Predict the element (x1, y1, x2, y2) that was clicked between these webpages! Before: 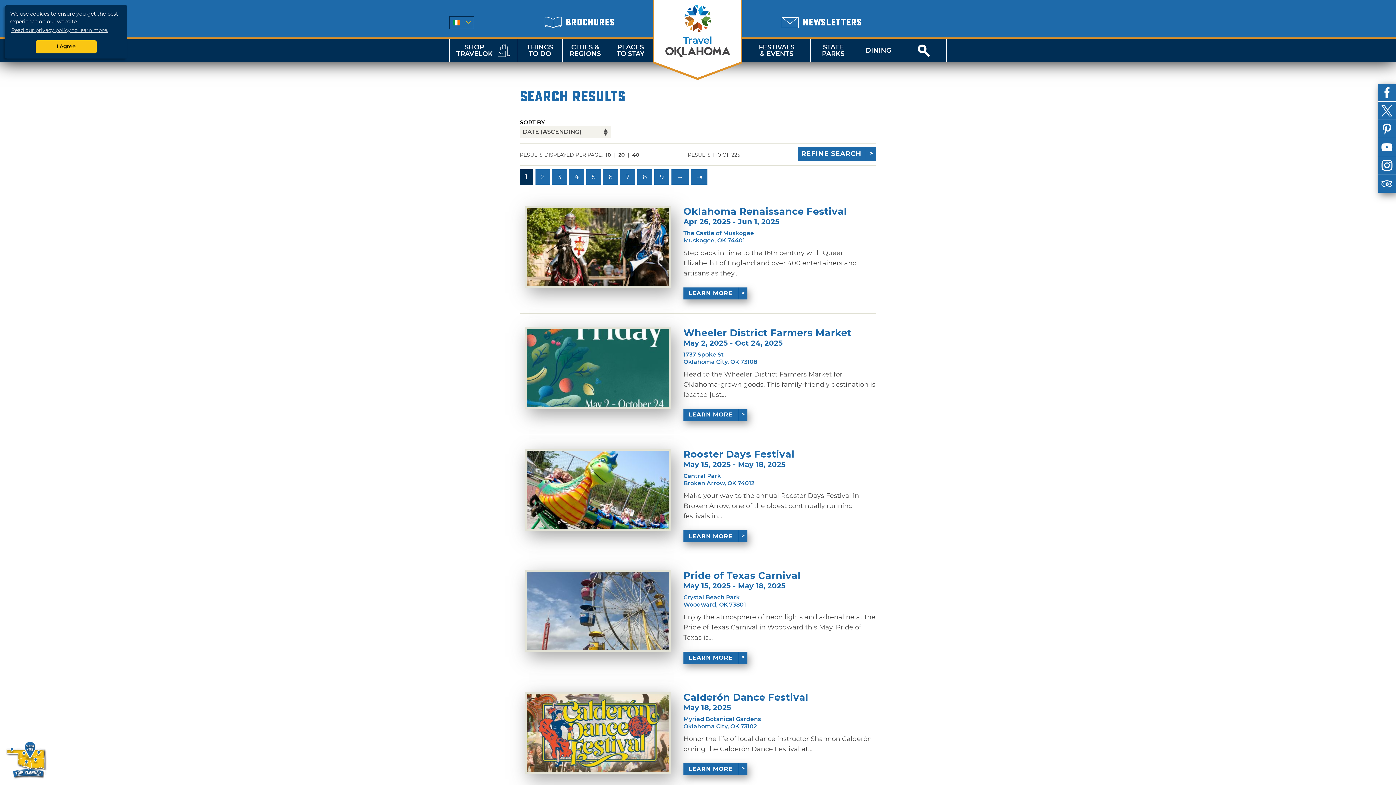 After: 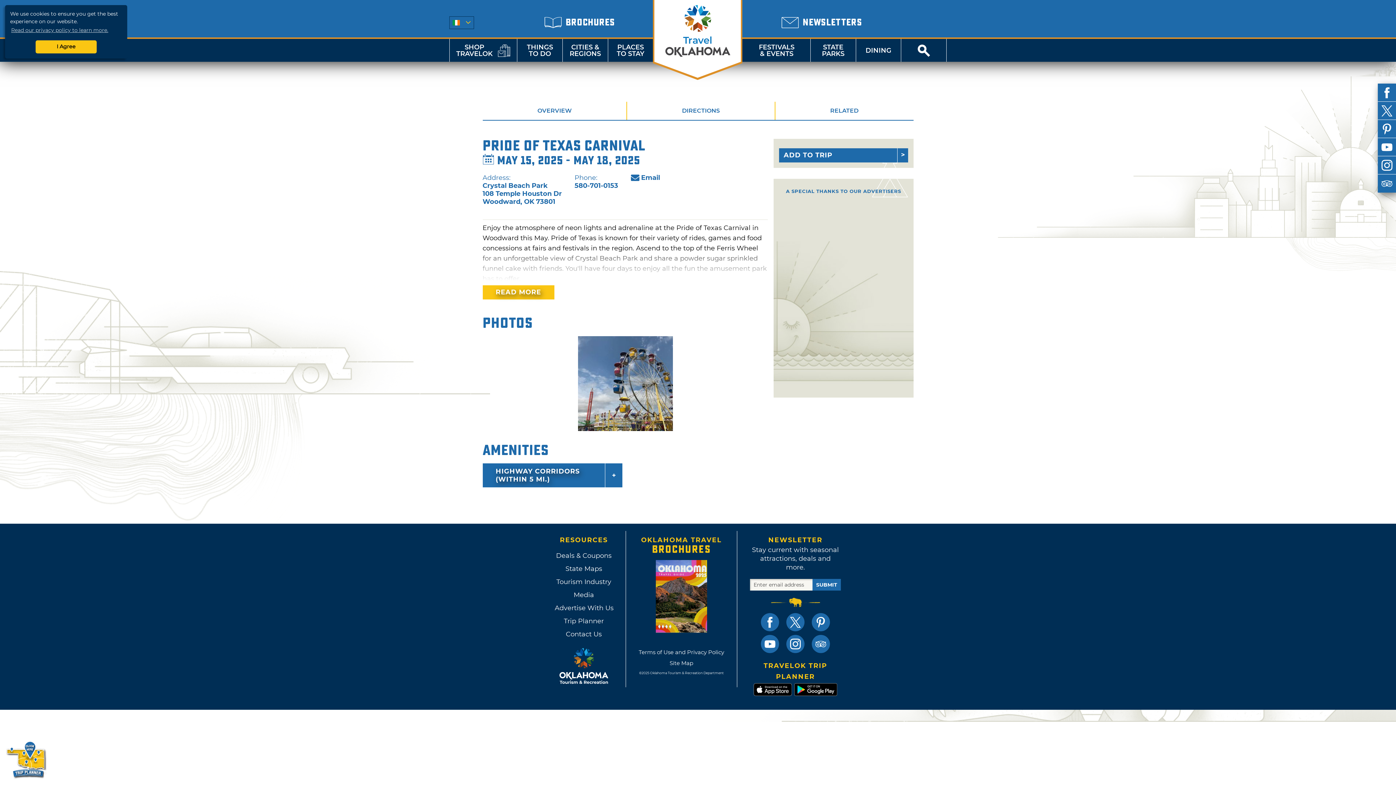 Action: label: Pride of Texas Carnival bbox: (683, 570, 801, 581)